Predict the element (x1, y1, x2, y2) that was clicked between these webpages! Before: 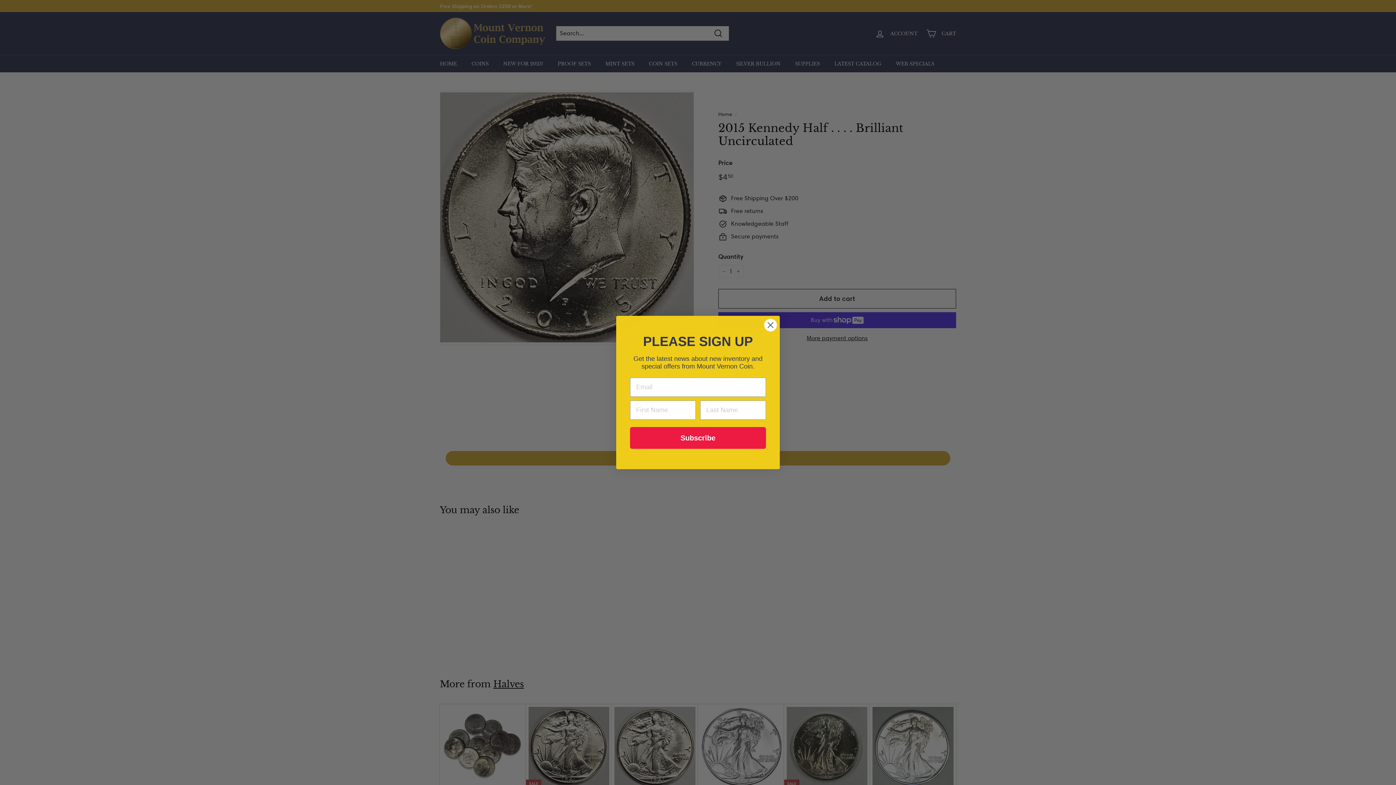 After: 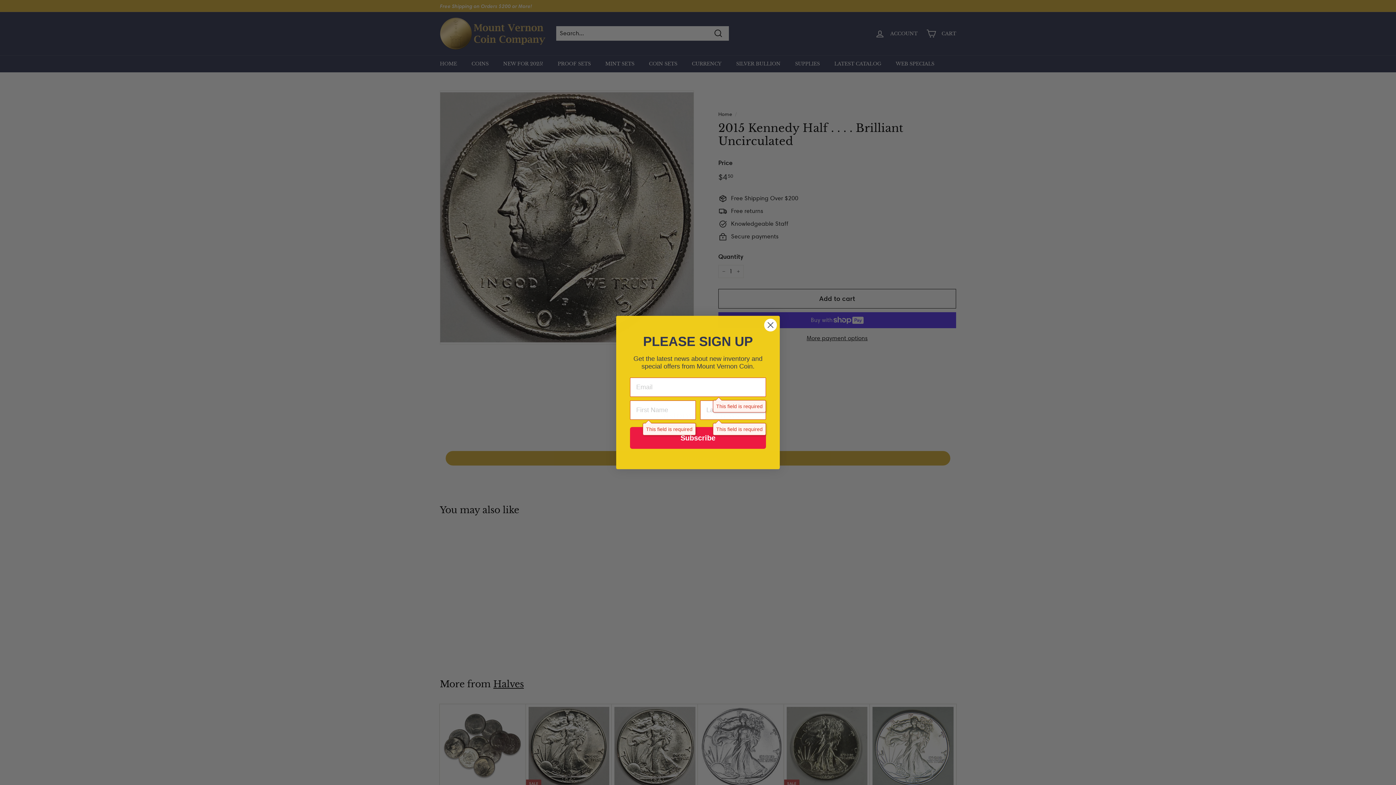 Action: bbox: (630, 444, 766, 465) label: Subscribe